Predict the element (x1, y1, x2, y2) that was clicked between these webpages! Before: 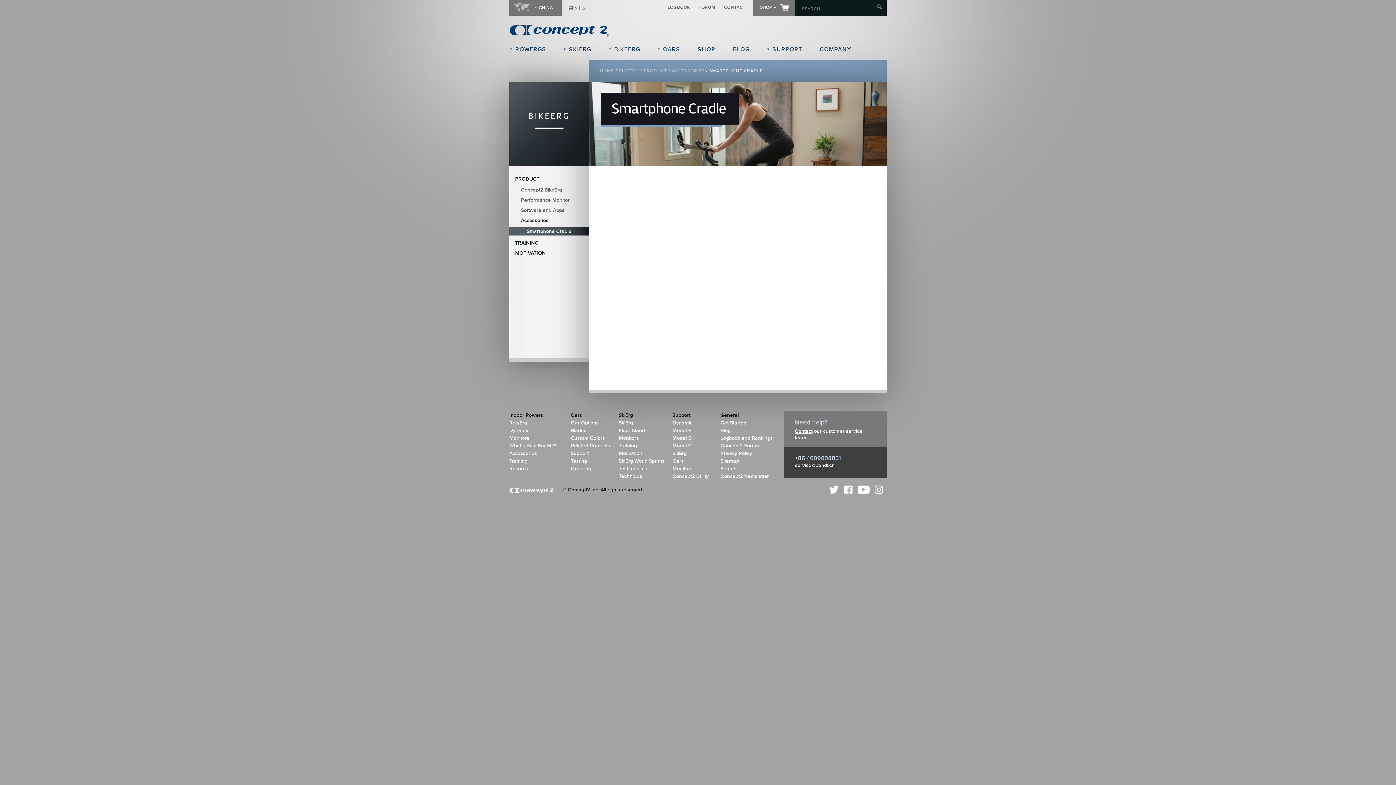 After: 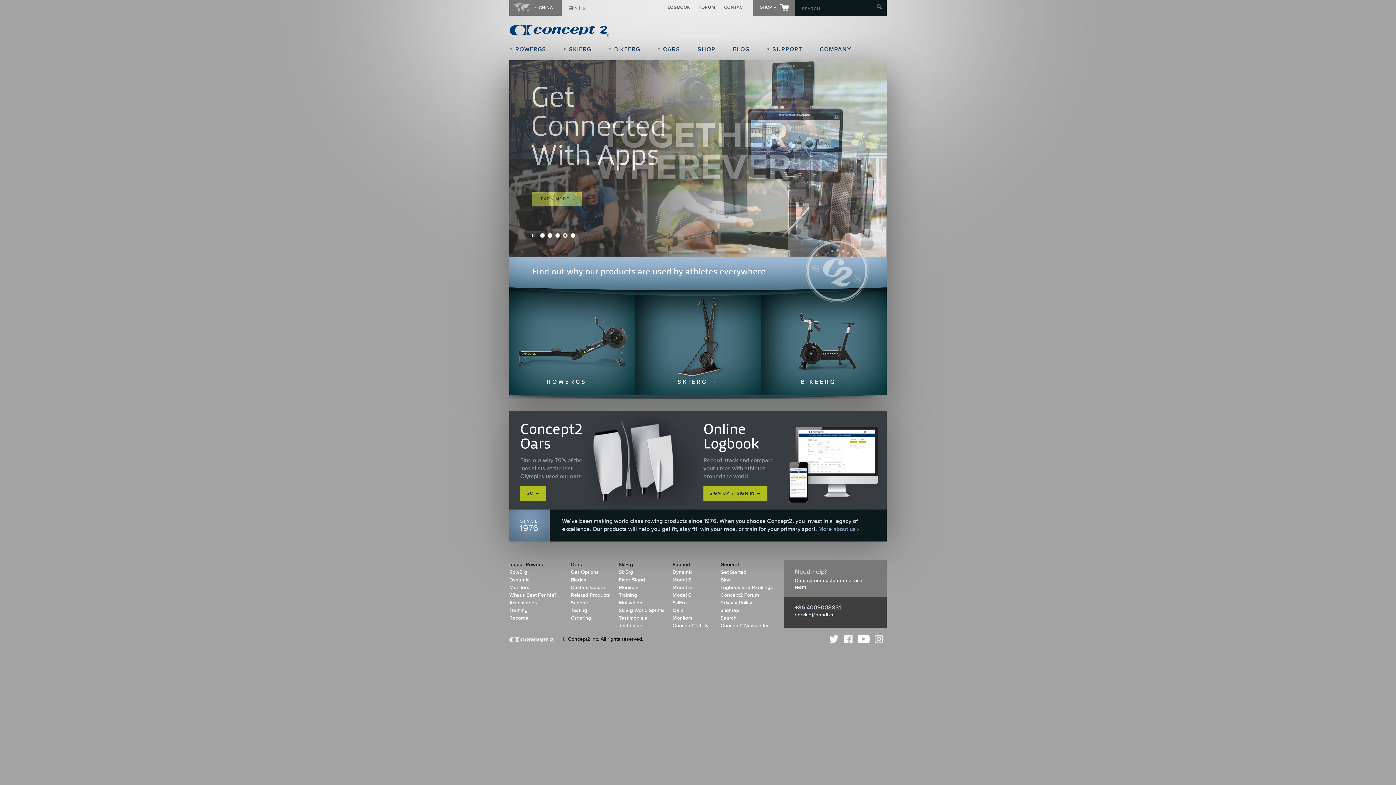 Action: bbox: (600, 68, 614, 73) label: HOME